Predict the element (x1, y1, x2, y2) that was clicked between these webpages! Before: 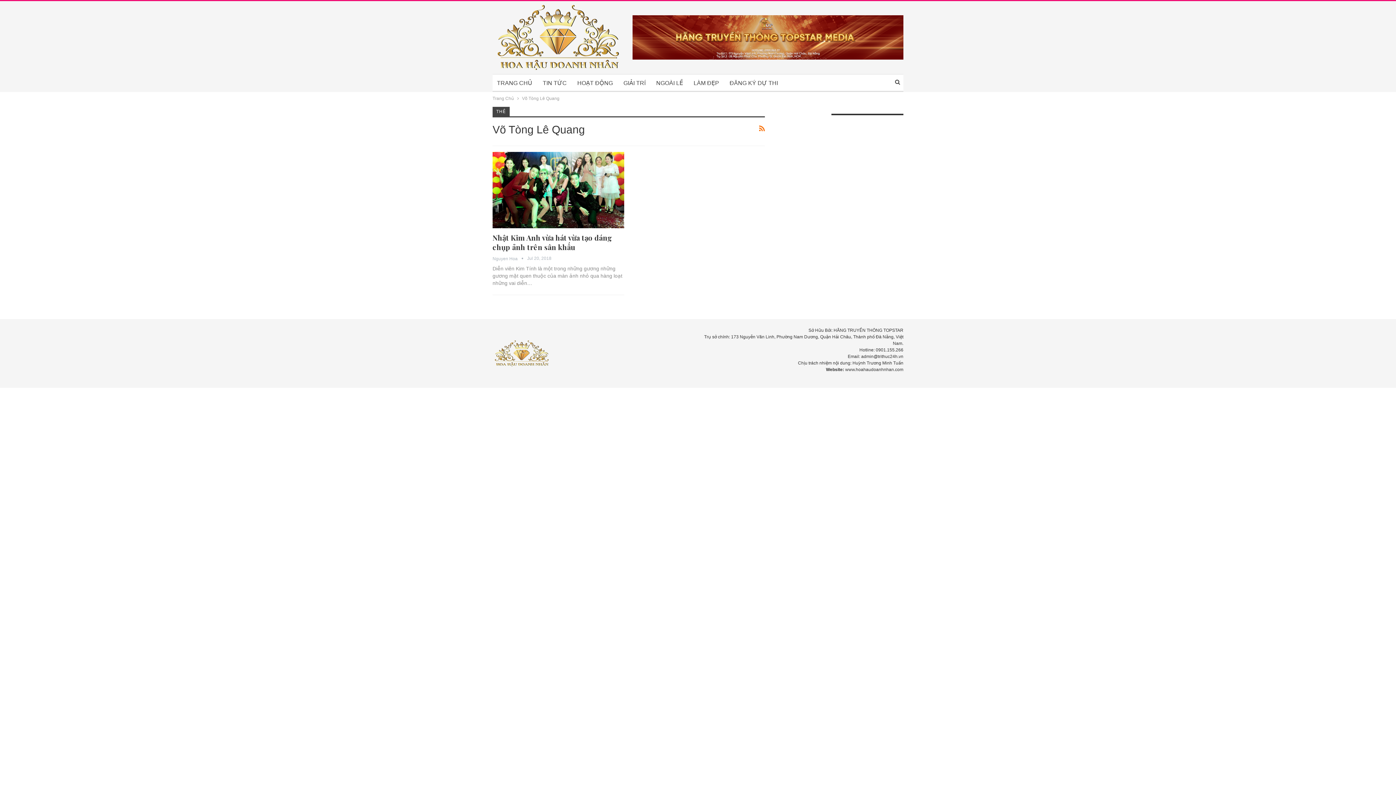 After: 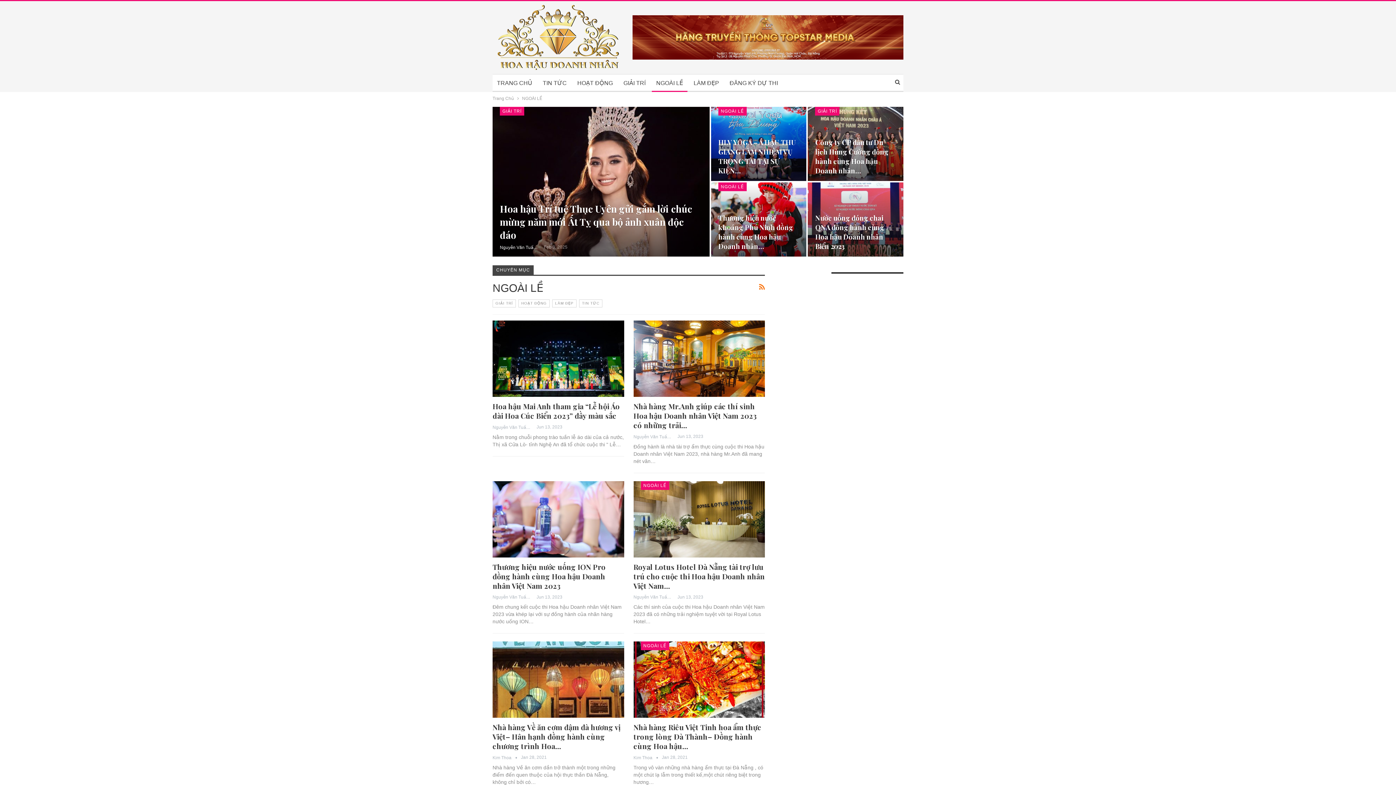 Action: label: NGOÀI LỀ bbox: (652, 74, 687, 92)